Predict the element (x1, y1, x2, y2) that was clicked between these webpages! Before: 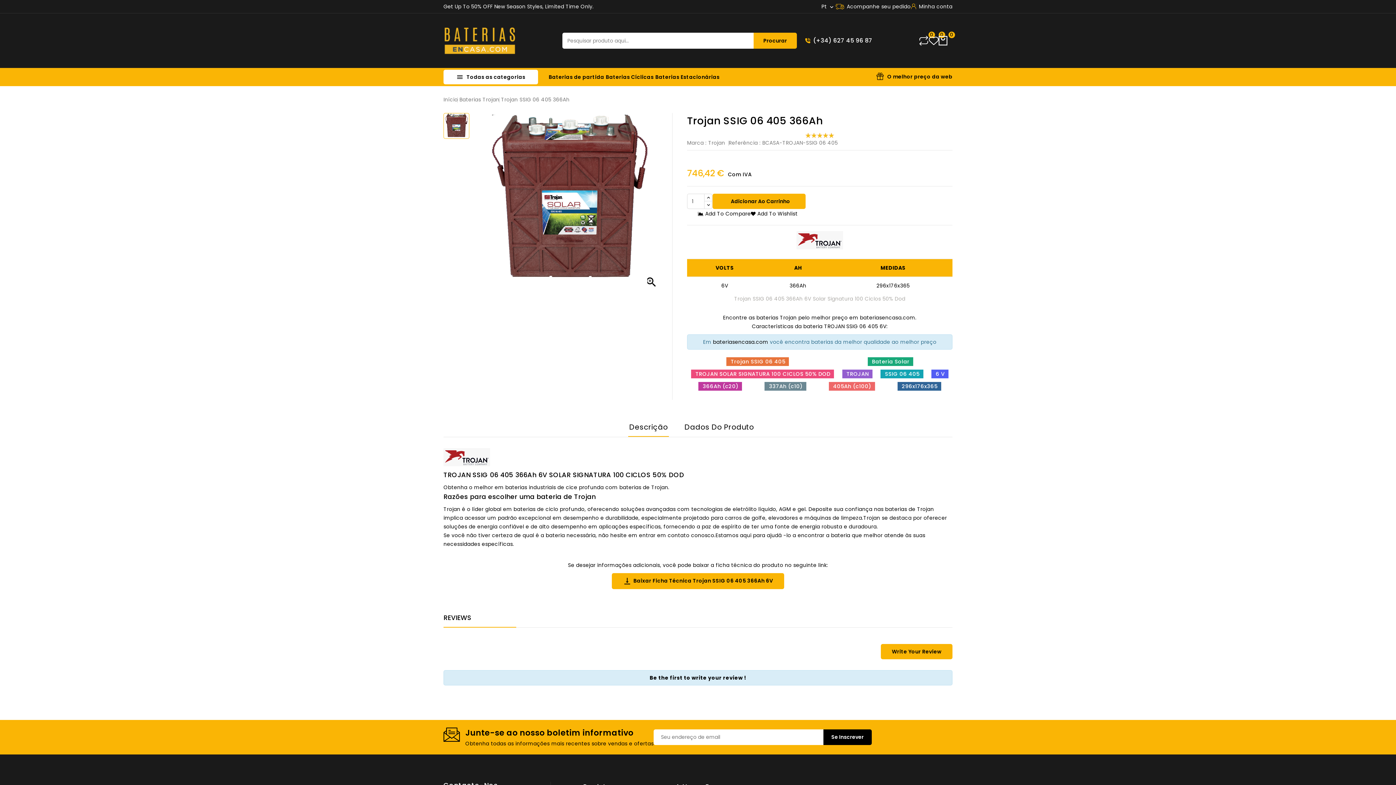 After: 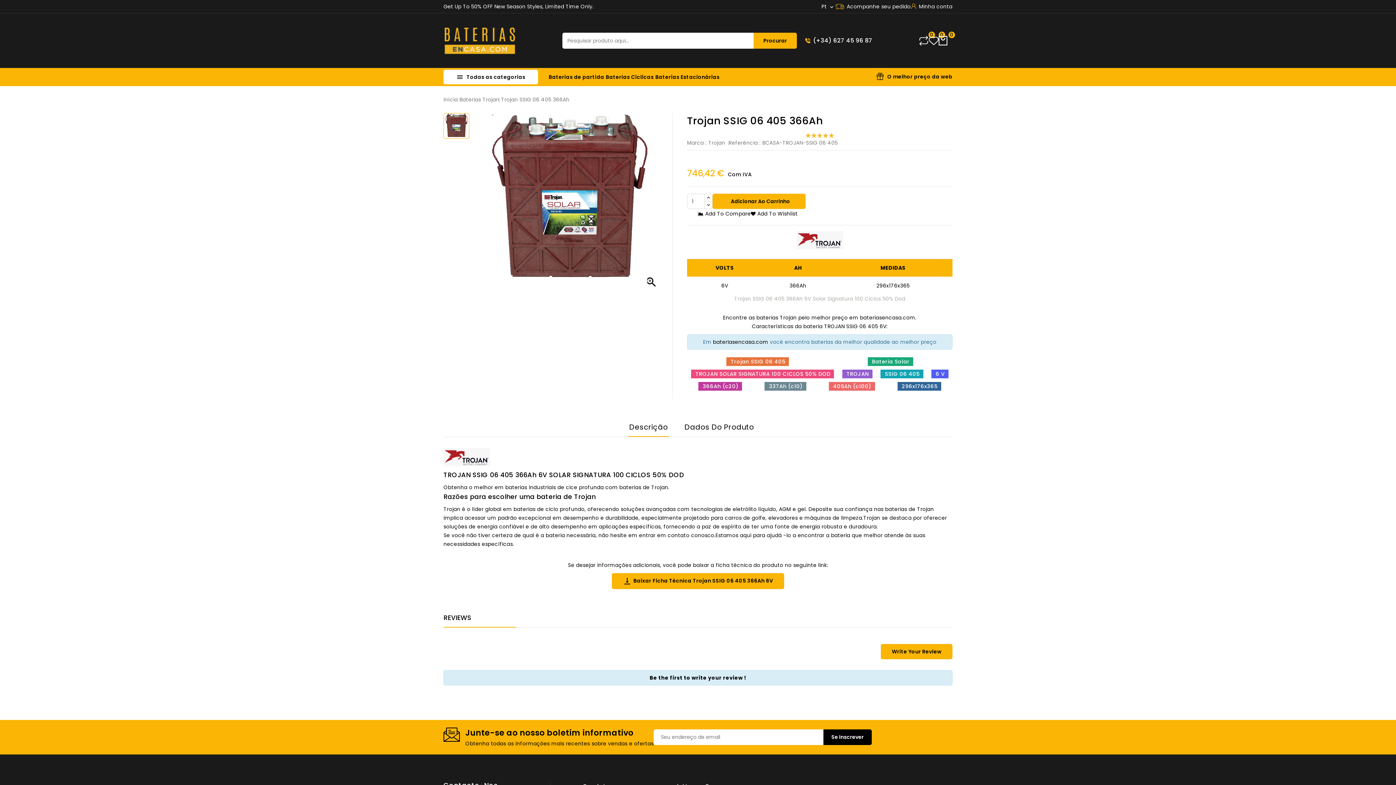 Action: bbox: (443, 121, 469, 129)